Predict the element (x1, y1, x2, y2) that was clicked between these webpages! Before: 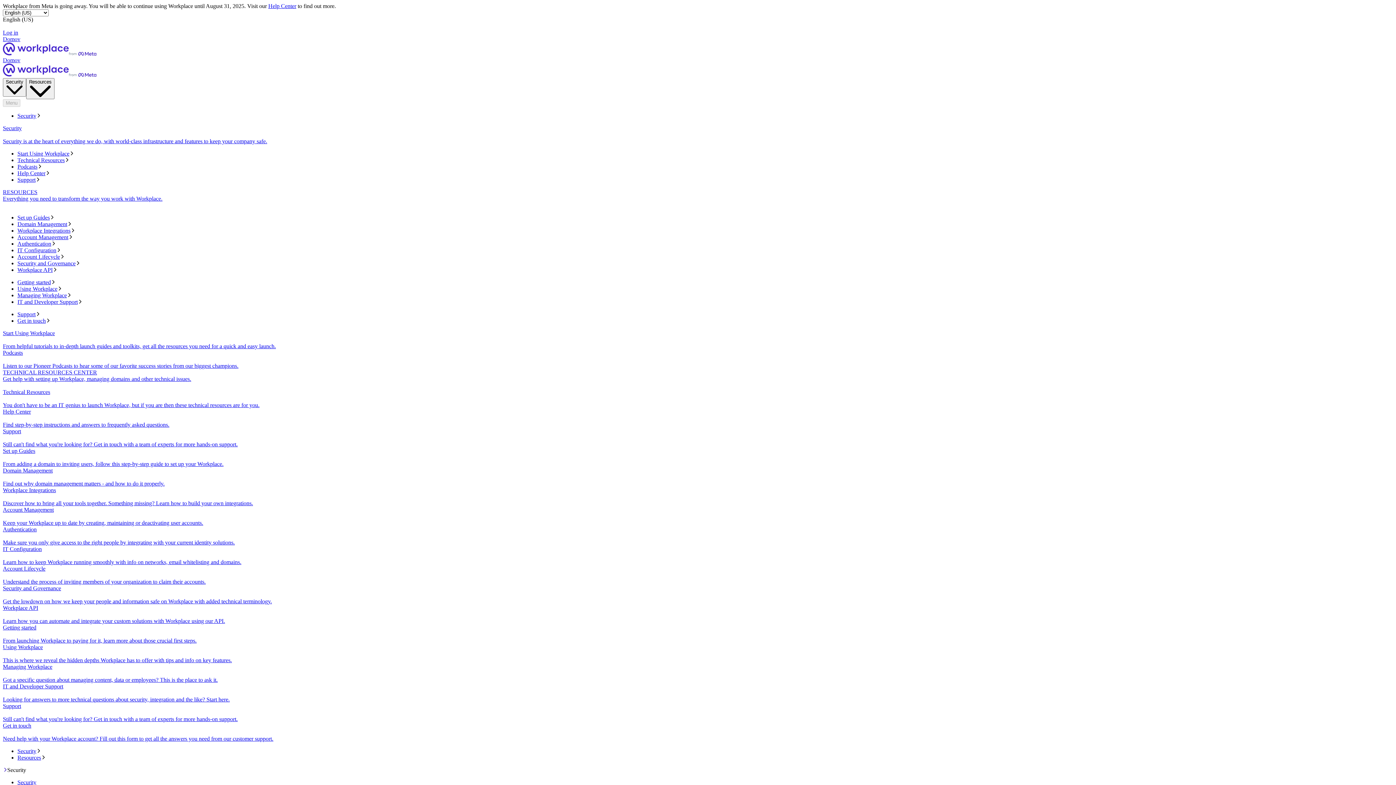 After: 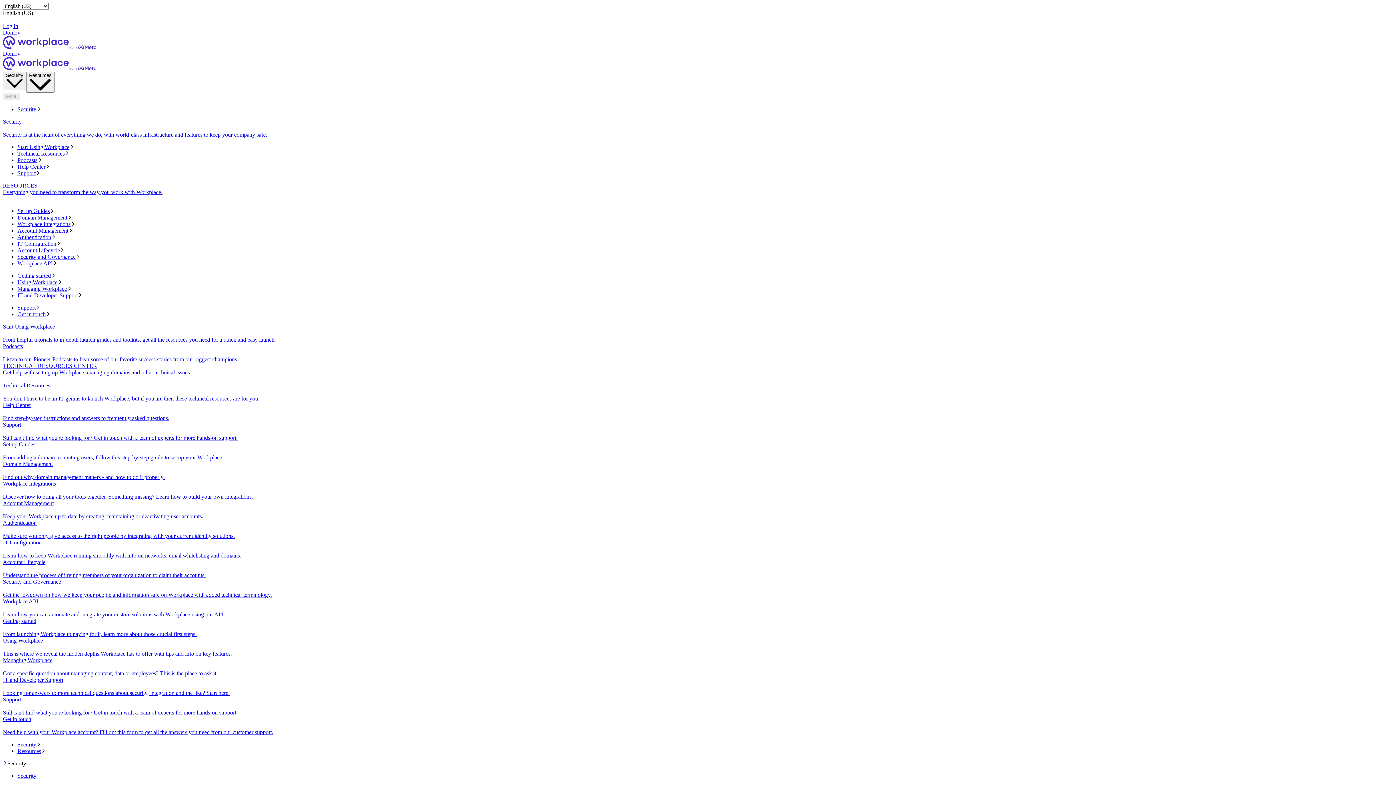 Action: label: Domov bbox: (2, 57, 1393, 78)